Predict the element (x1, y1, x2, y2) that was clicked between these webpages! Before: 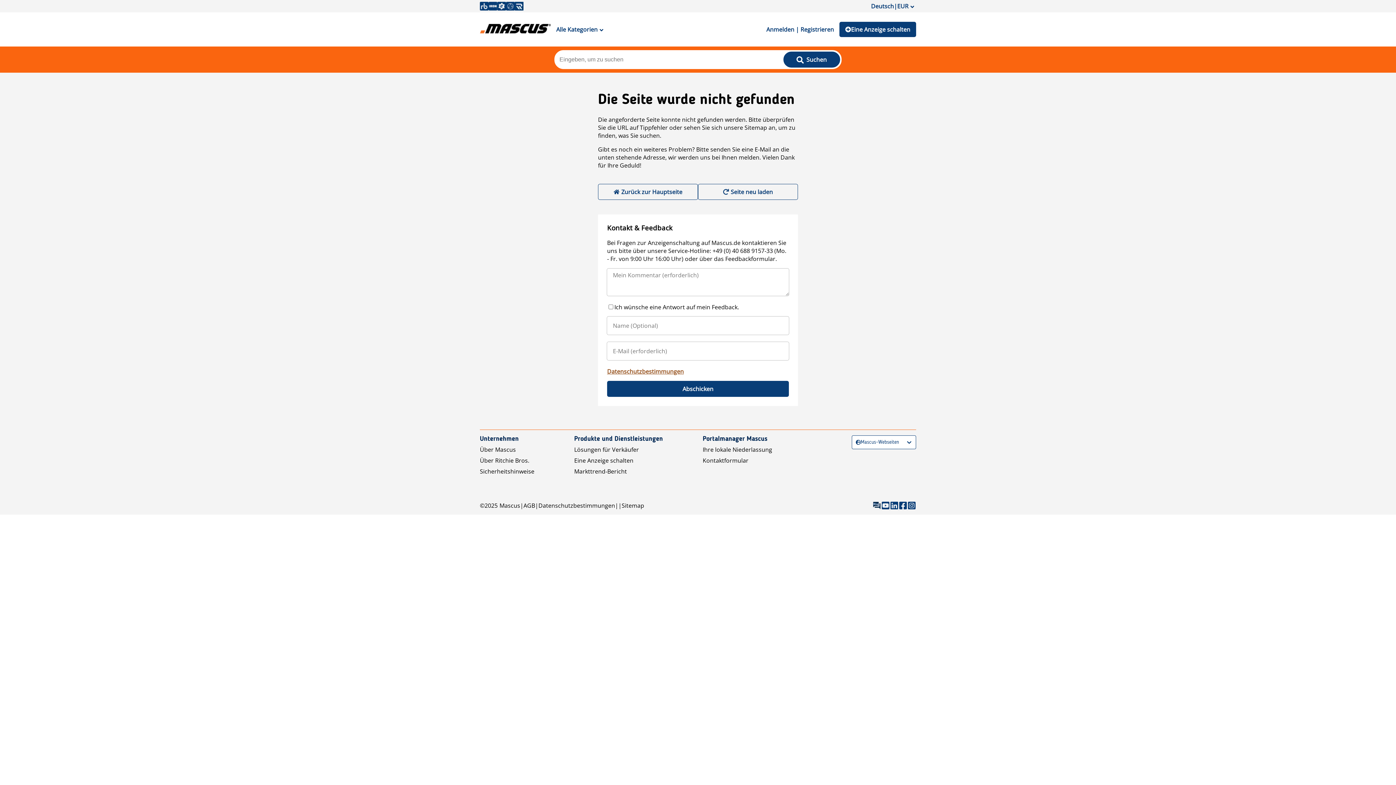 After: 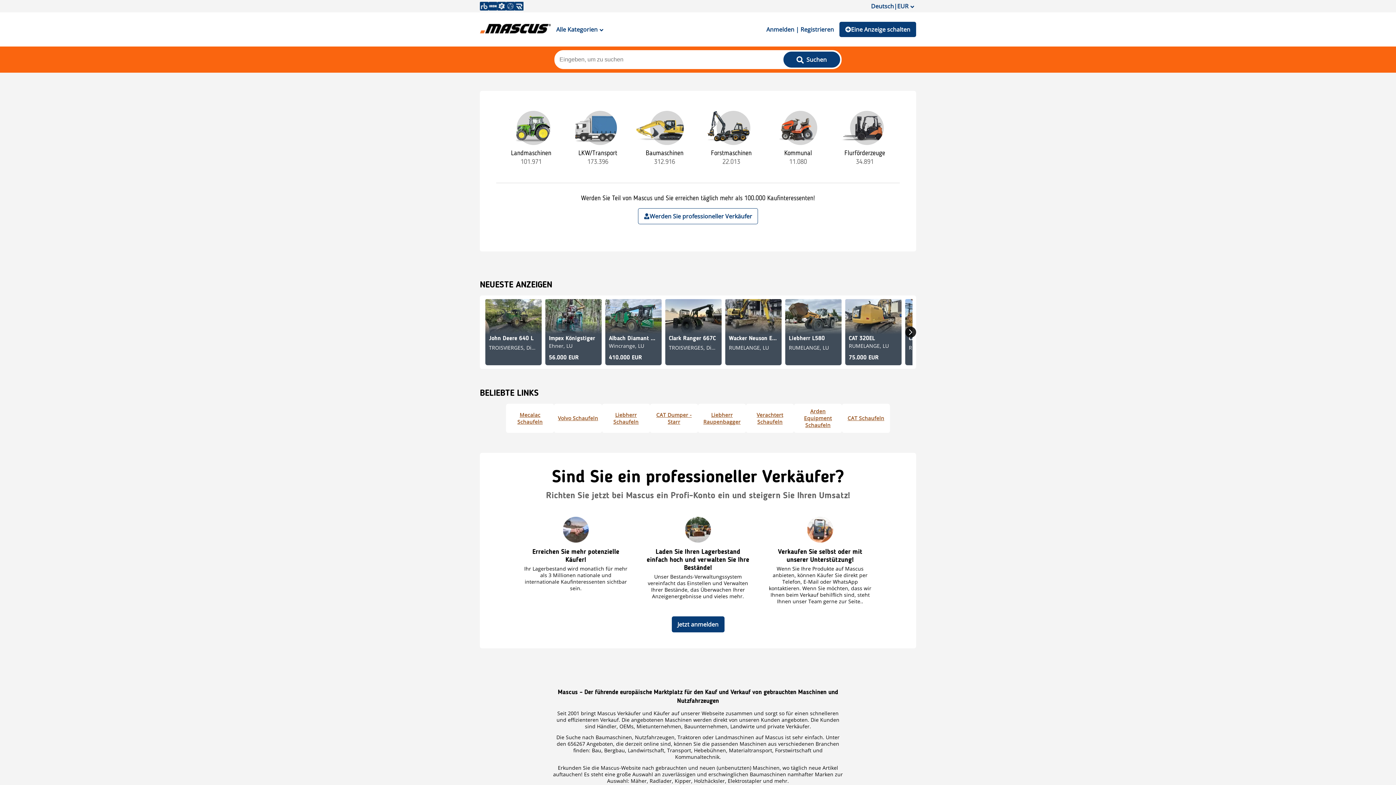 Action: label: Zurück zur Hauptseite bbox: (598, 184, 698, 200)